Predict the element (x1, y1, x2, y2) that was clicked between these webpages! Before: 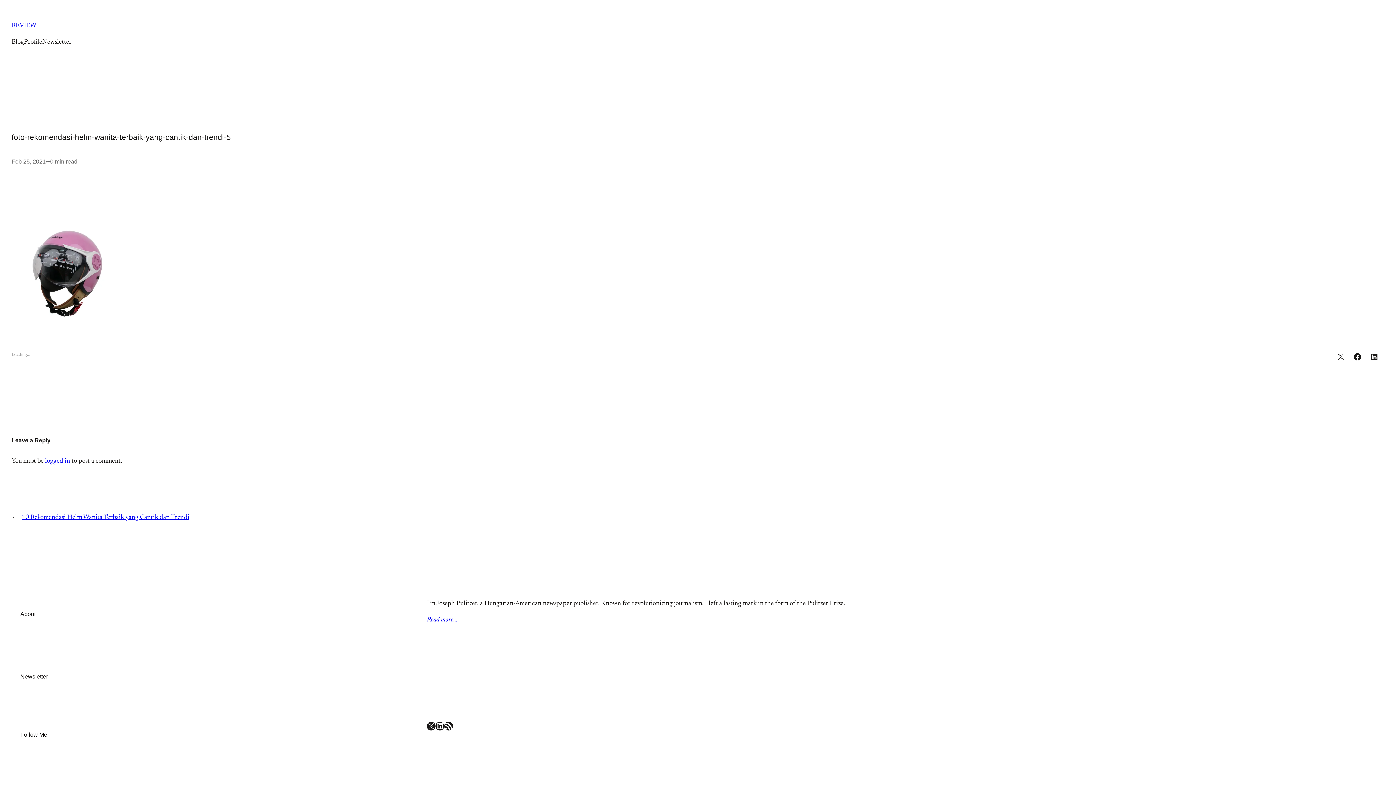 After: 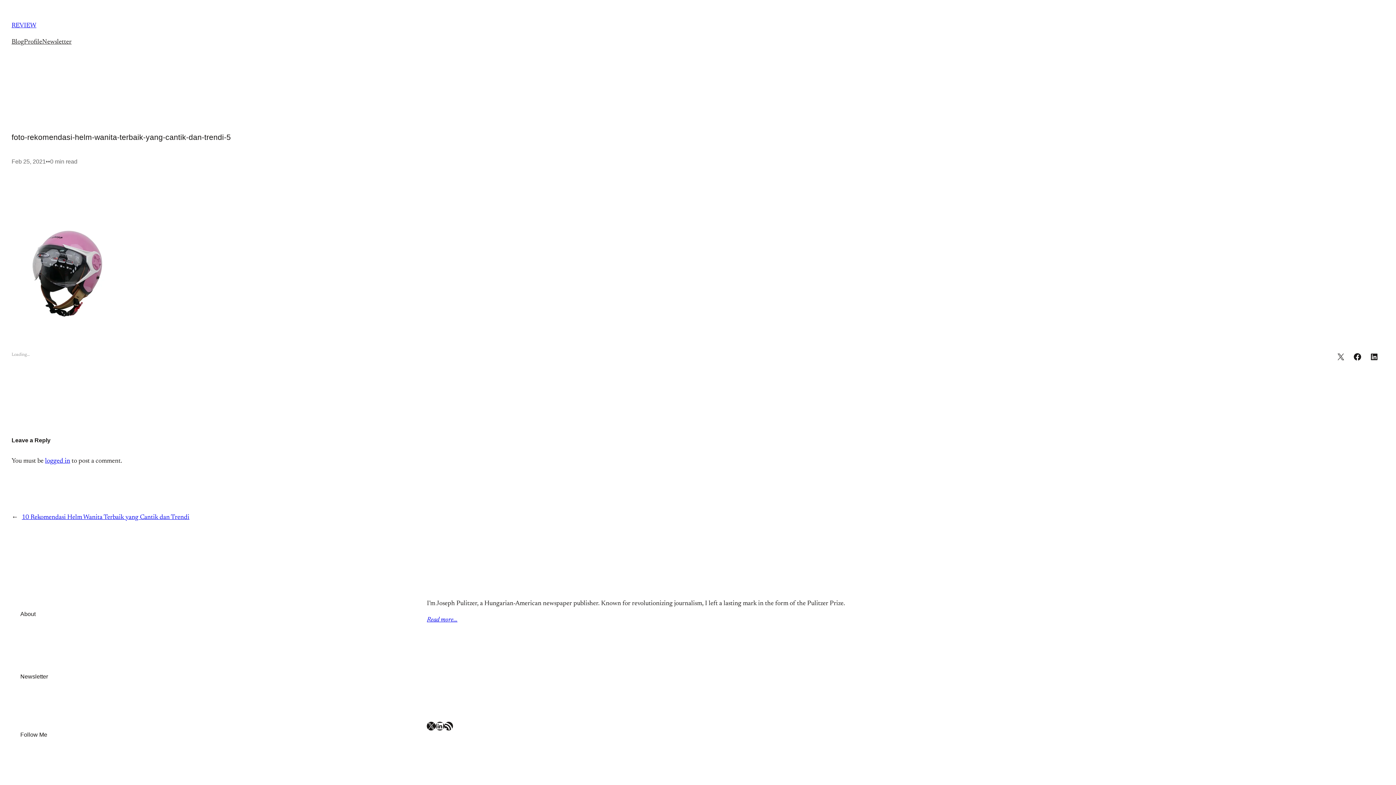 Action: bbox: (1350, 350, 1364, 364) label: Share on Facebook